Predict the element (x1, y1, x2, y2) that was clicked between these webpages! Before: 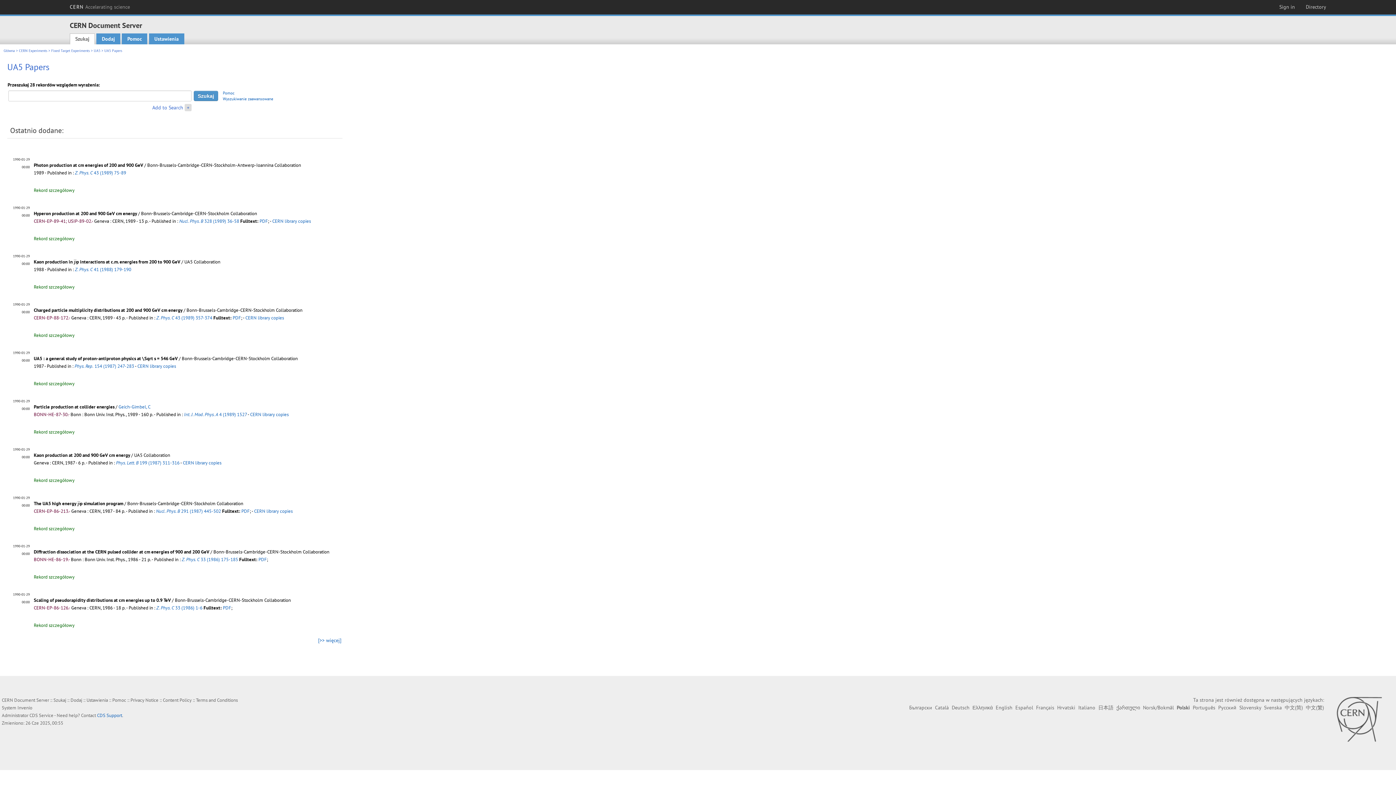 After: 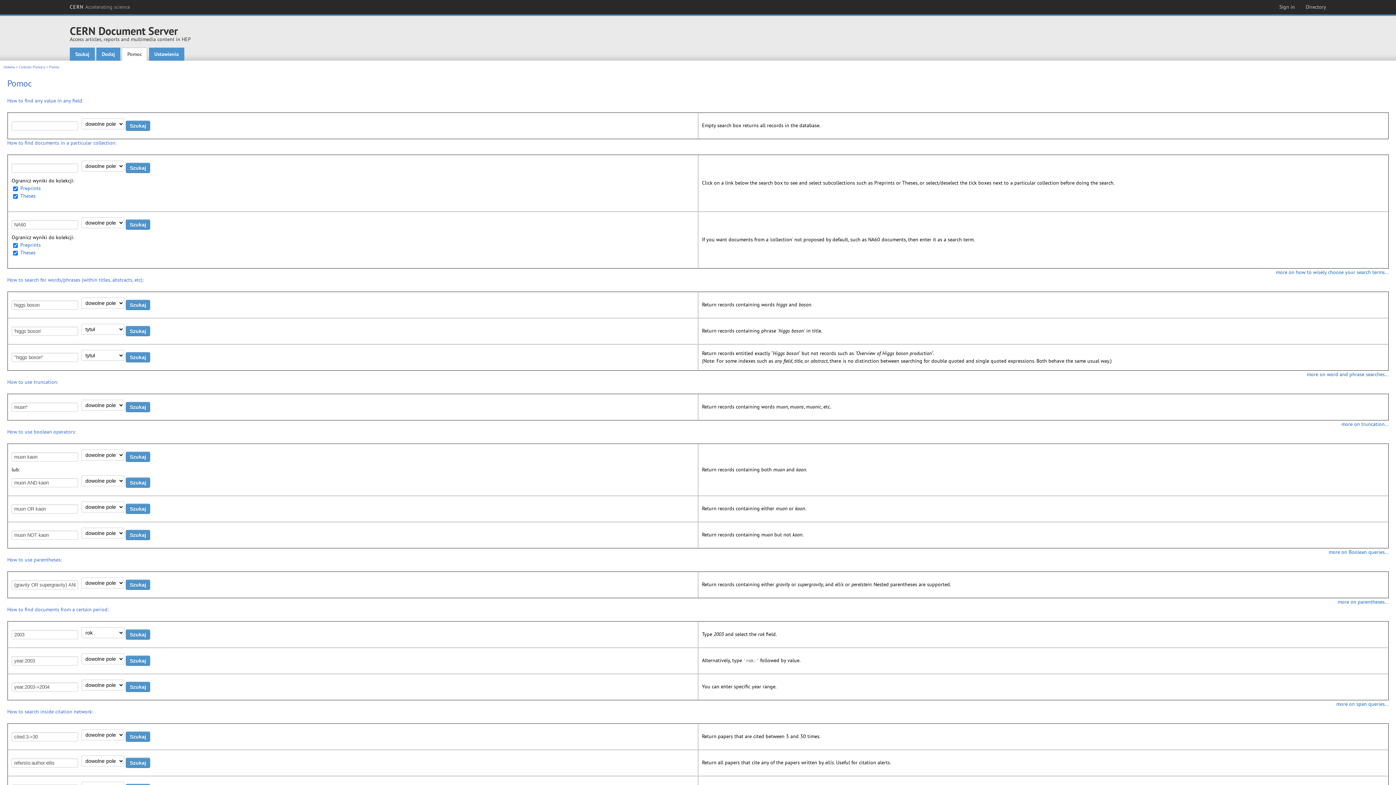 Action: label: Pomoc bbox: (222, 90, 234, 95)